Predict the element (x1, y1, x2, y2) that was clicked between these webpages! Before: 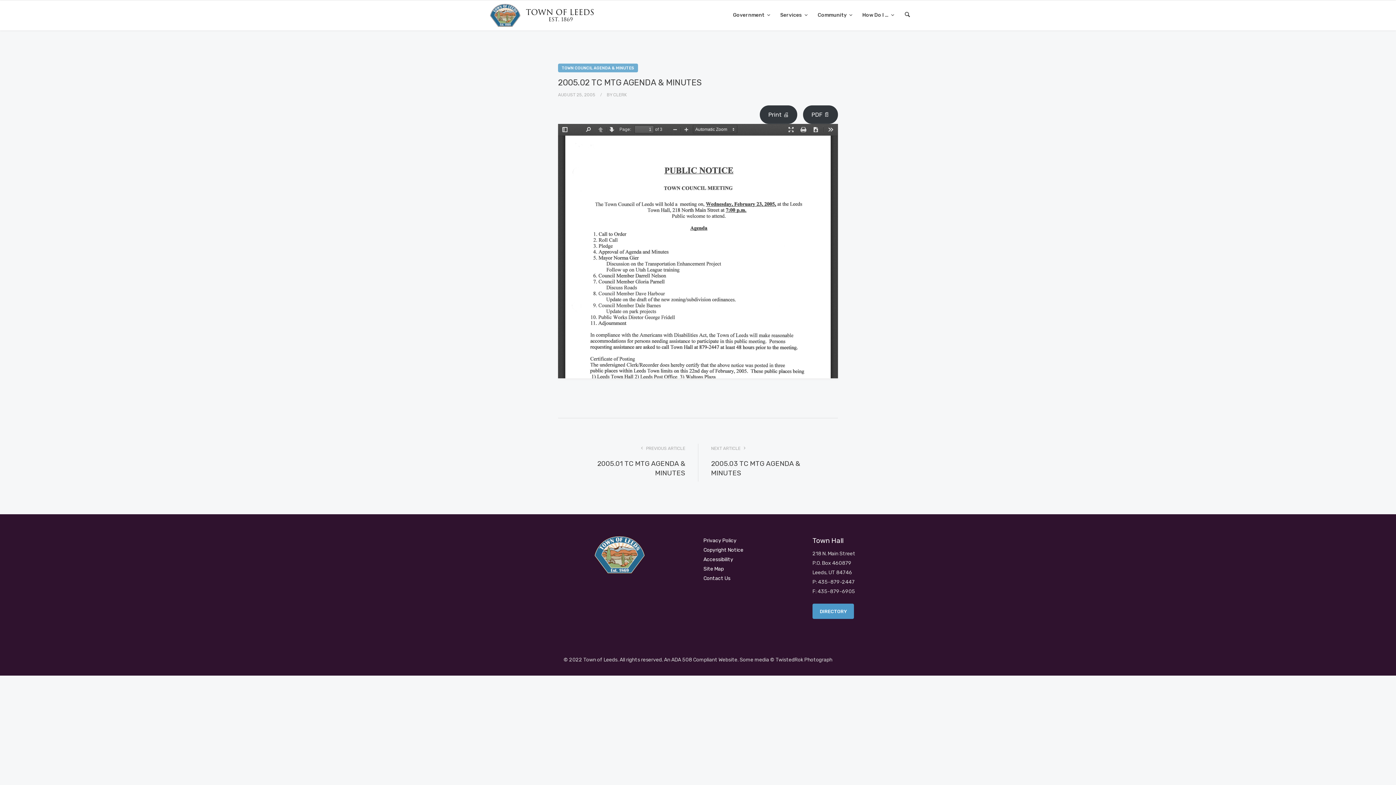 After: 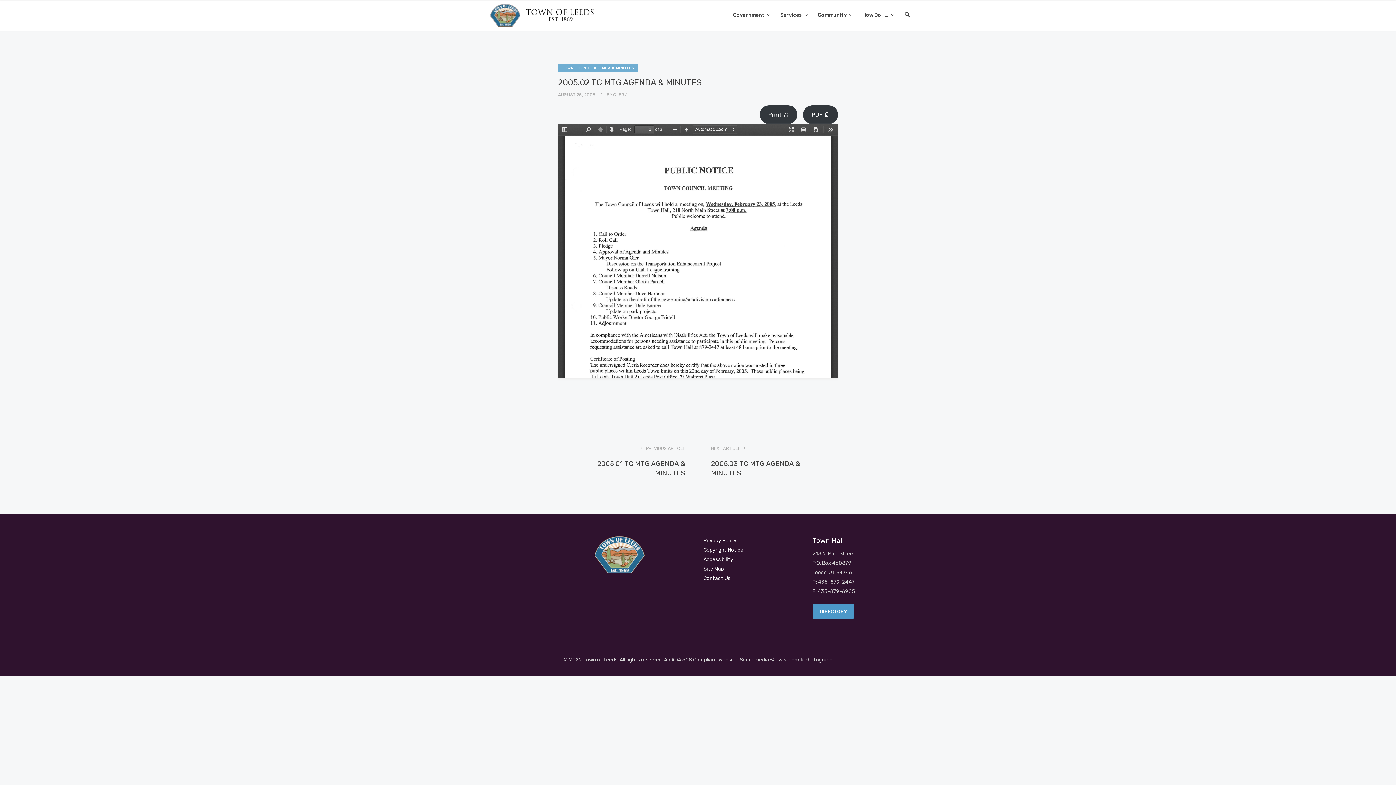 Action: bbox: (622, 584, 635, 597)